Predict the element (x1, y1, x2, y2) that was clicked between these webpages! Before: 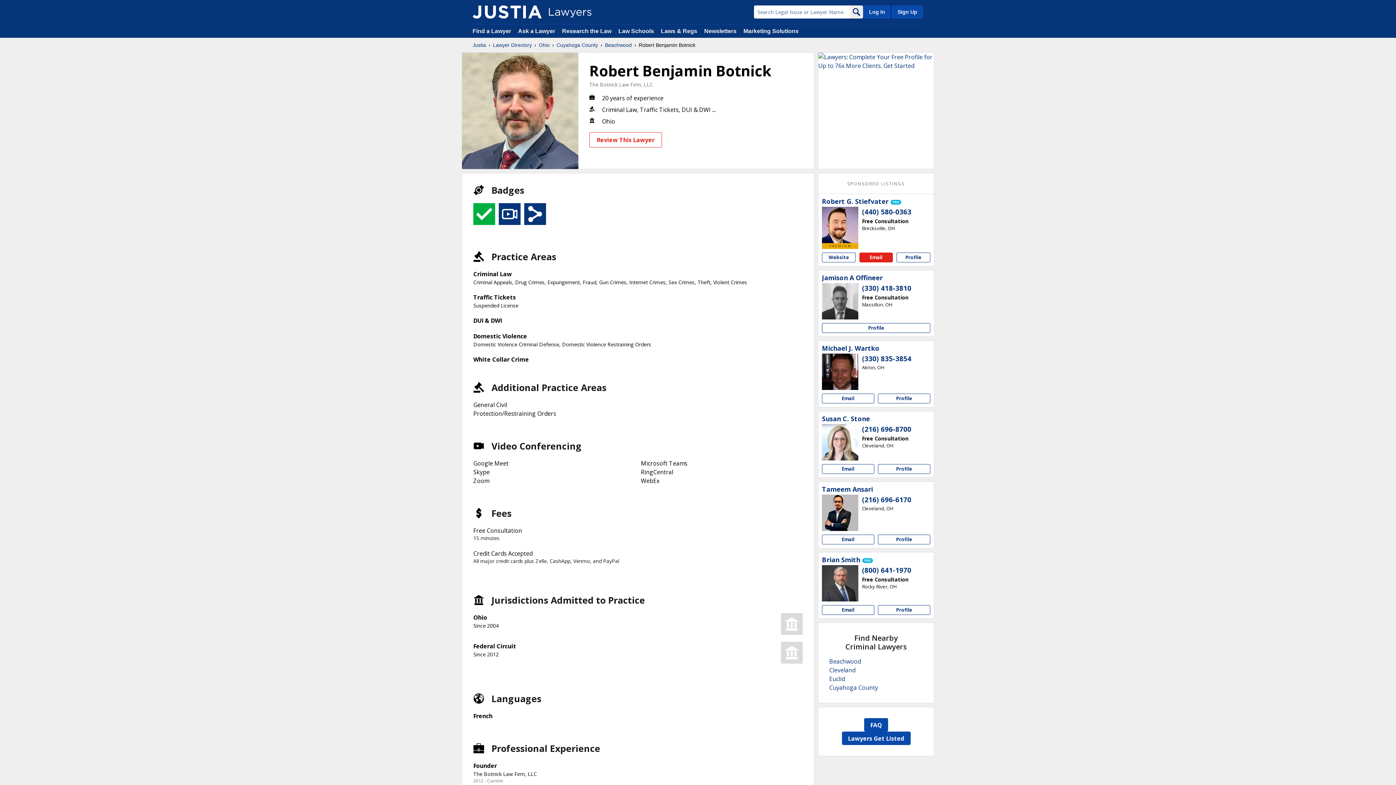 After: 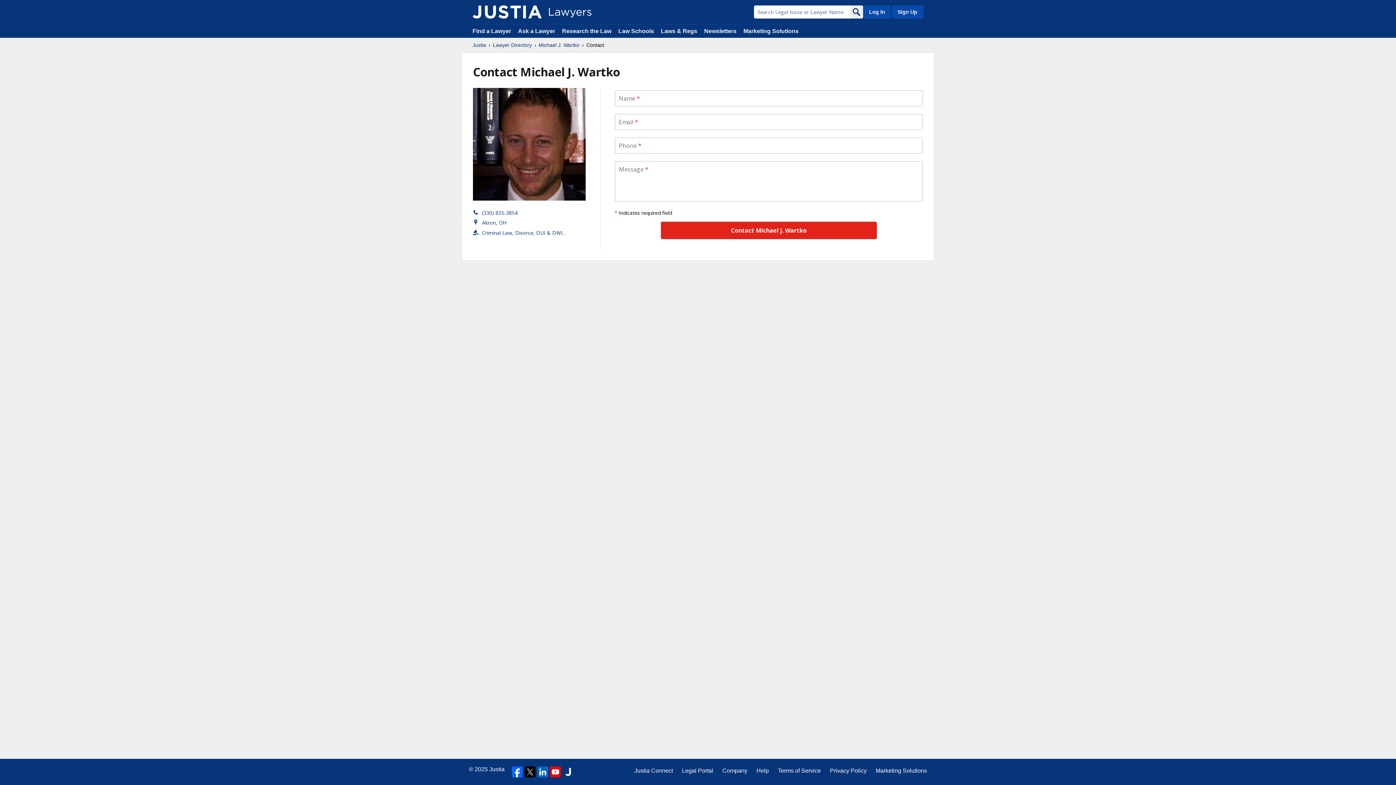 Action: label: Email Michael J. Wartko bbox: (822, 393, 874, 403)